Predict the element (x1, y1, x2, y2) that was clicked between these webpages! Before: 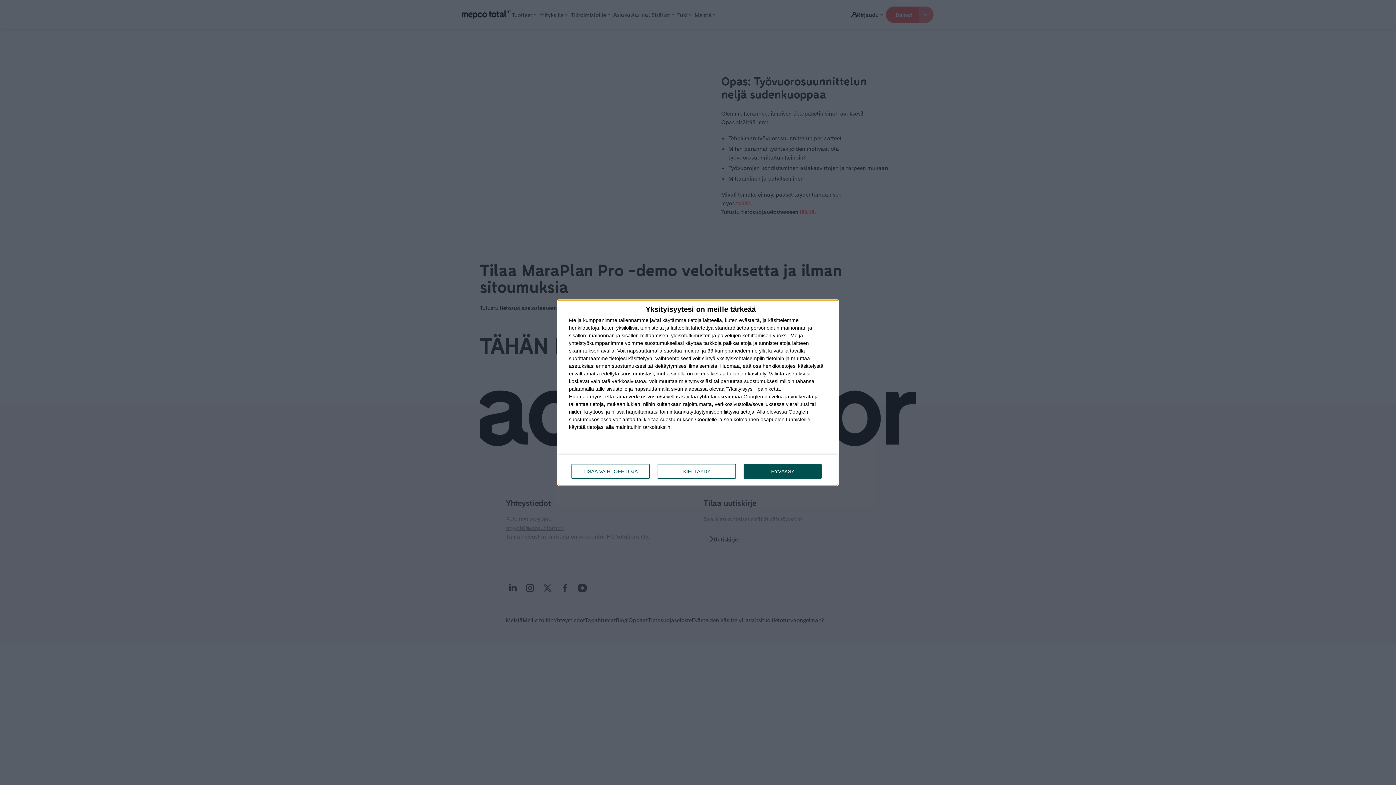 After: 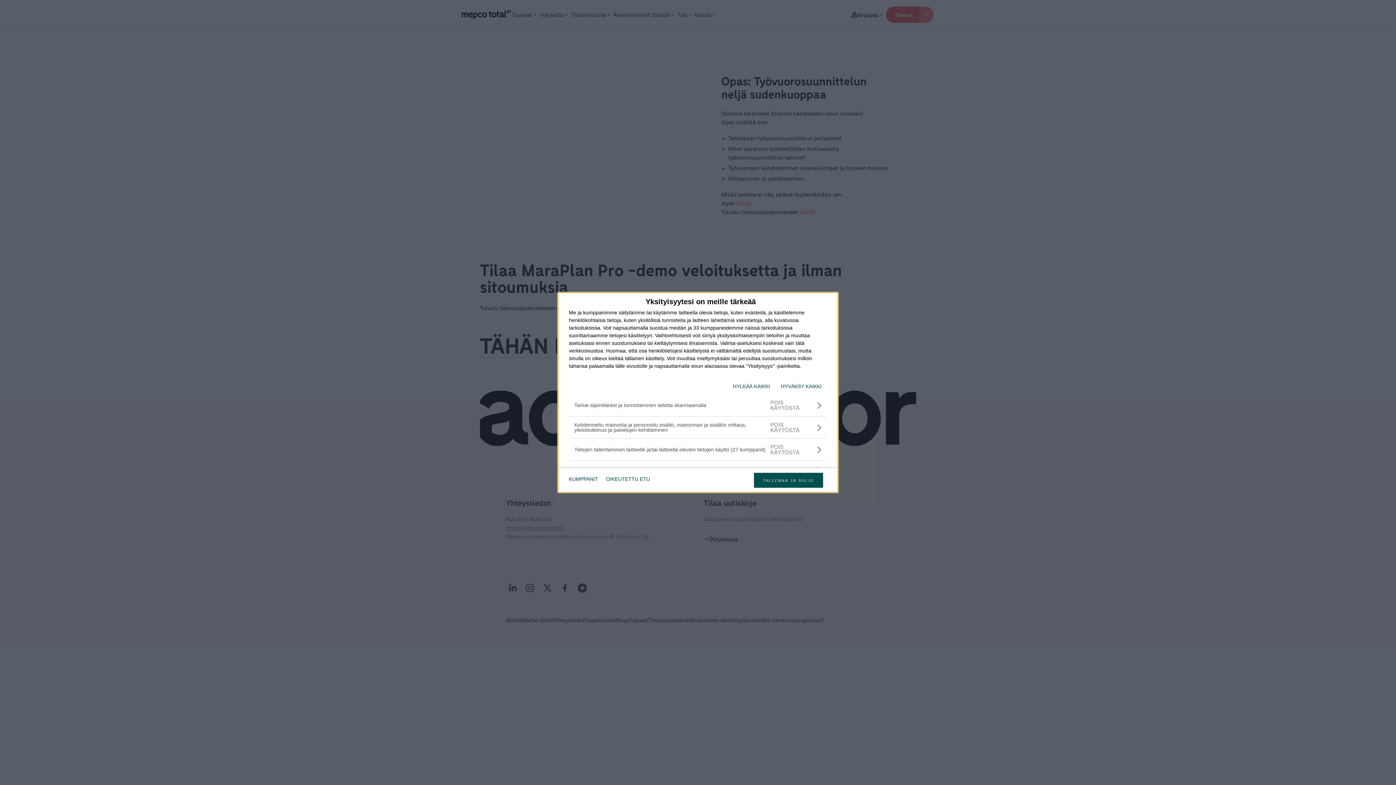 Action: bbox: (571, 464, 649, 478) label: LISÄÄ VAIHTOEHTOJA